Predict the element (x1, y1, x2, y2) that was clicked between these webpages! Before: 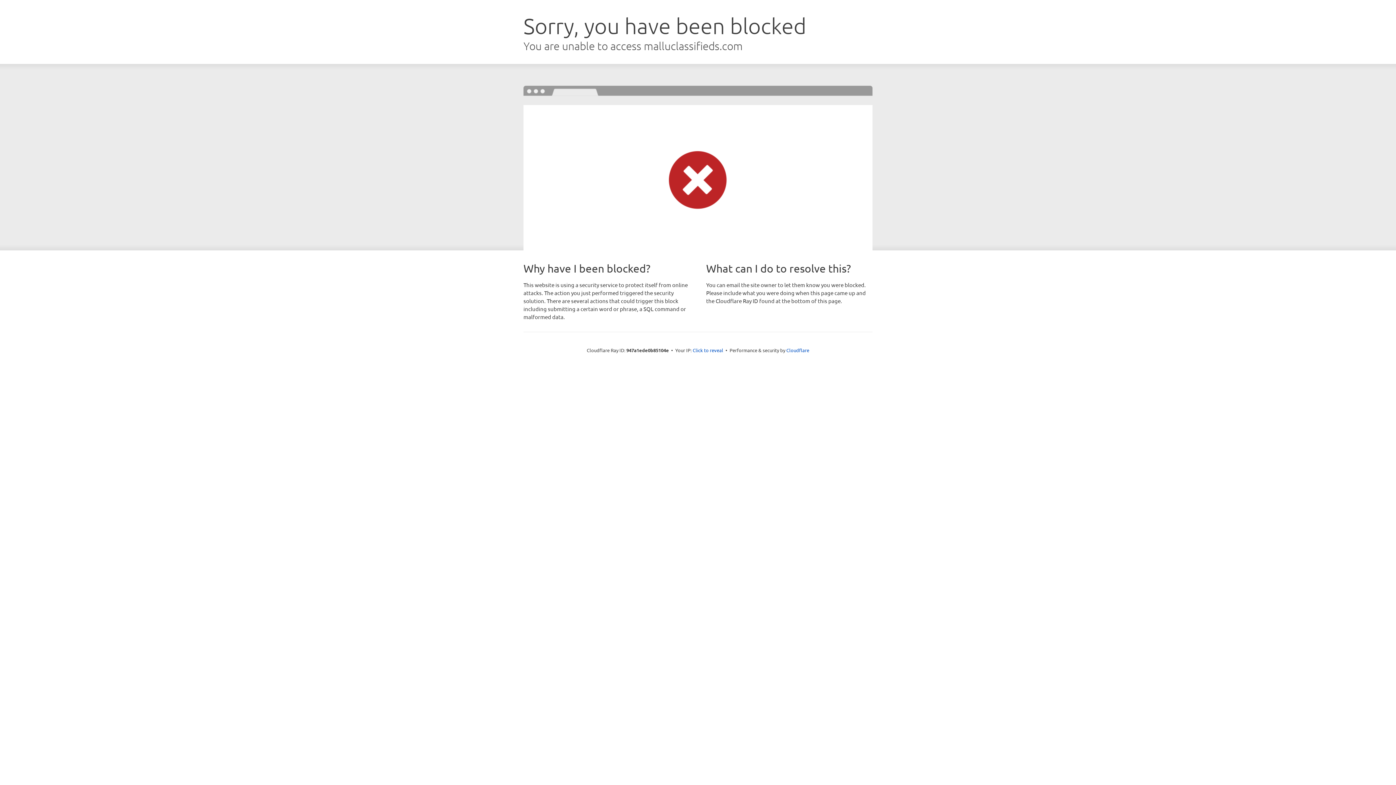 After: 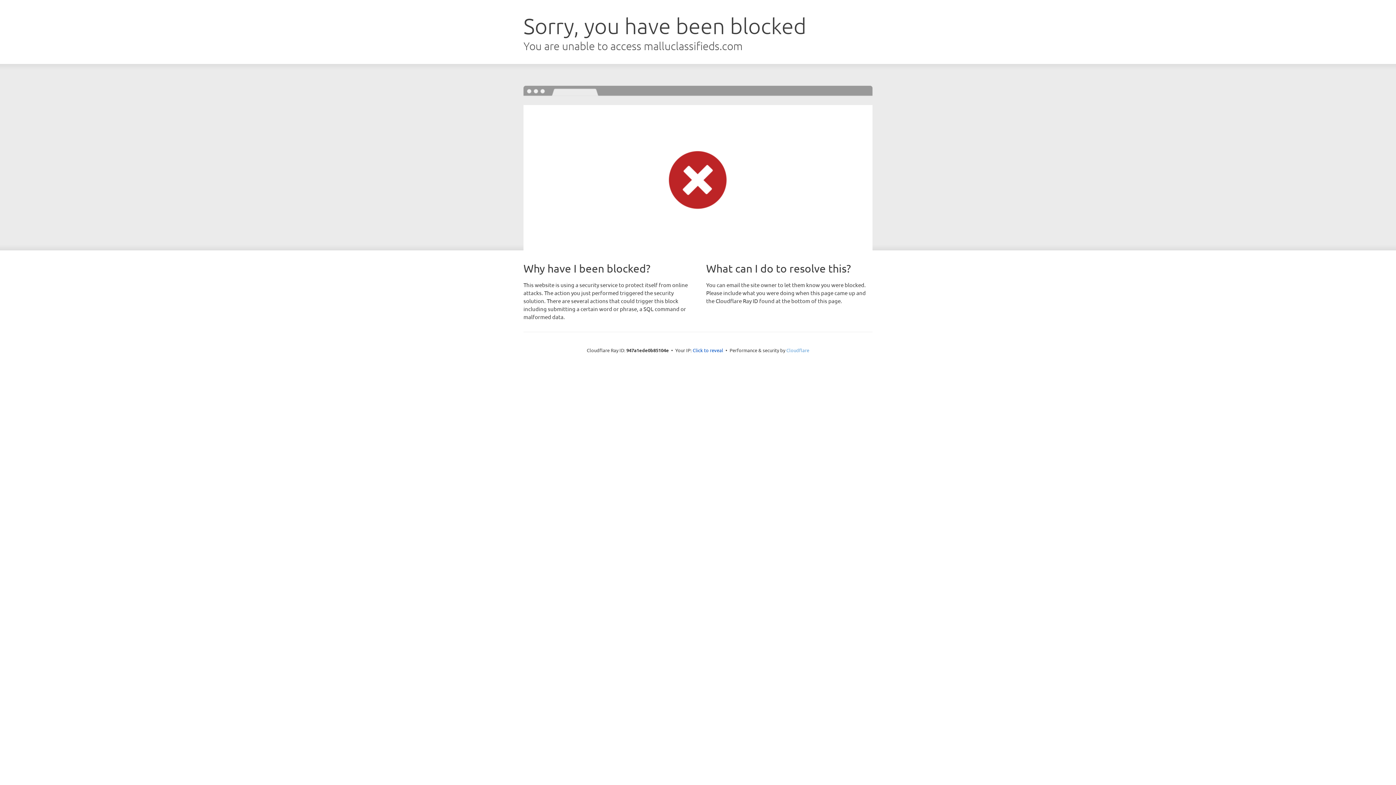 Action: label: Cloudflare bbox: (786, 347, 809, 353)